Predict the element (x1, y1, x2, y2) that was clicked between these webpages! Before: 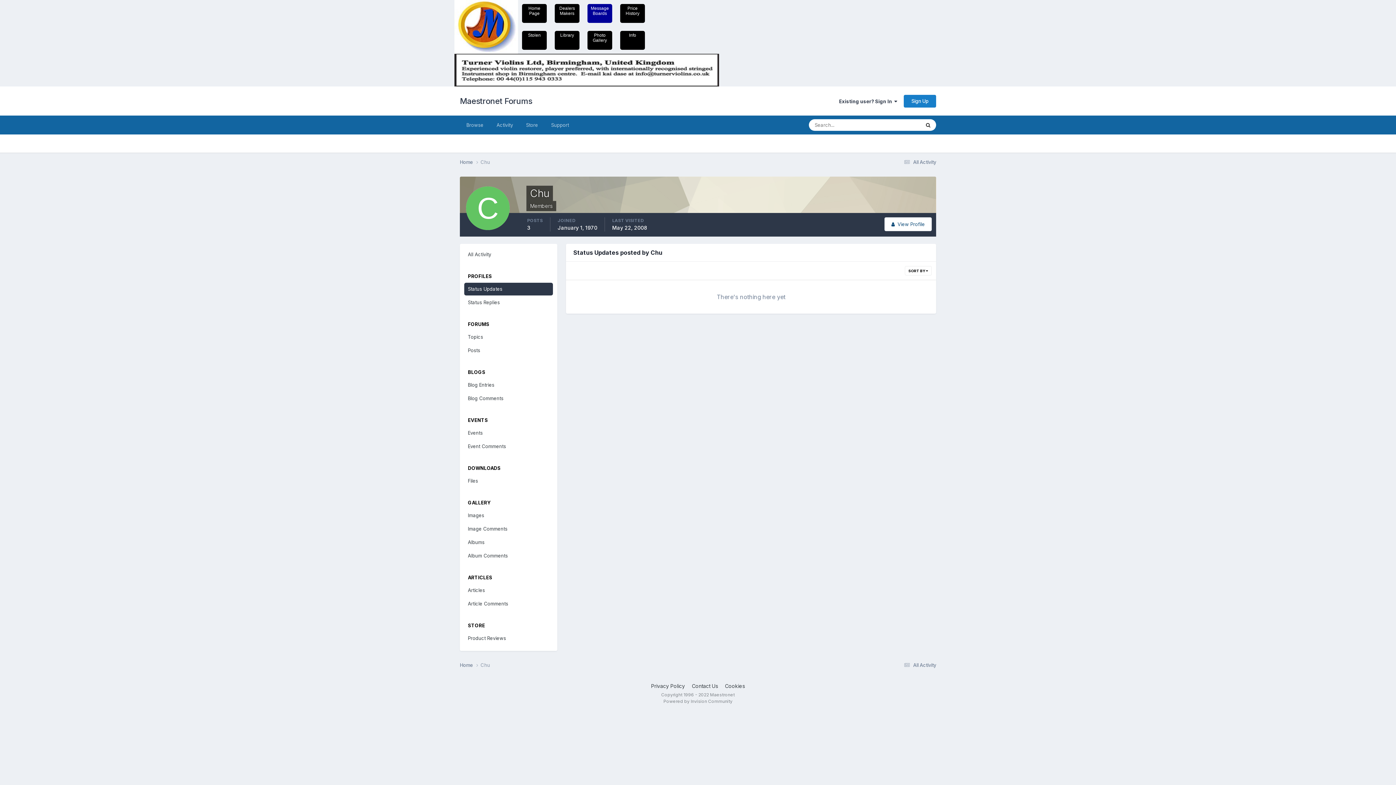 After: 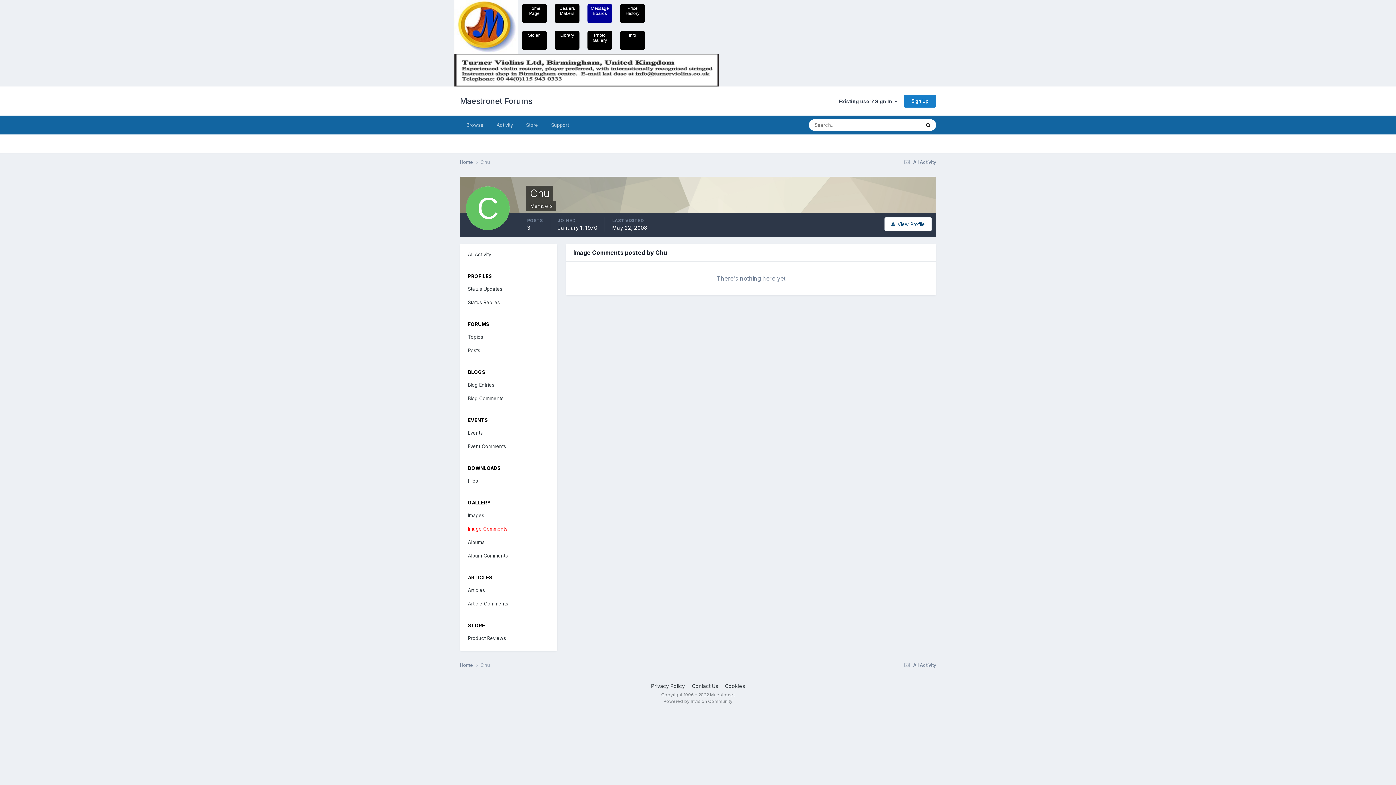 Action: bbox: (464, 522, 553, 535) label: Image Comments